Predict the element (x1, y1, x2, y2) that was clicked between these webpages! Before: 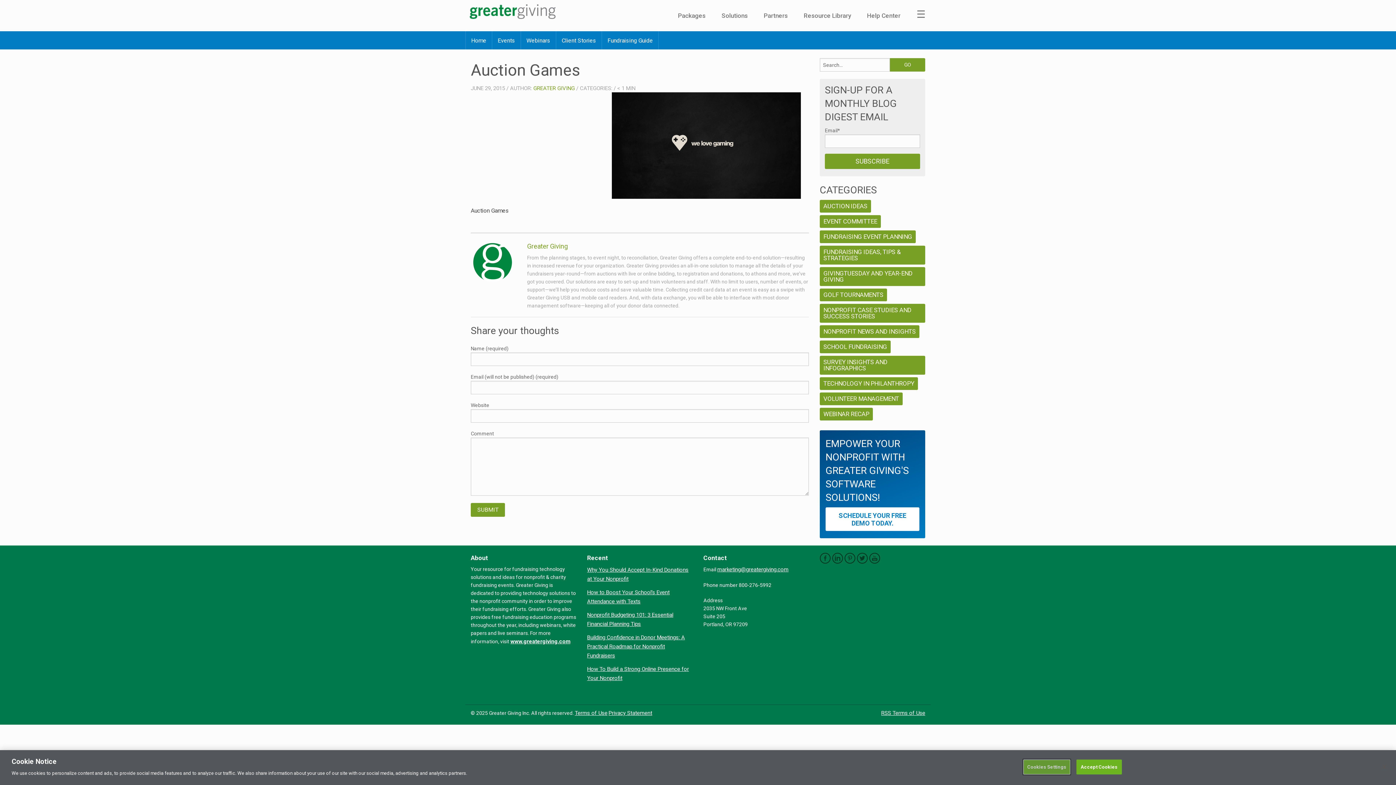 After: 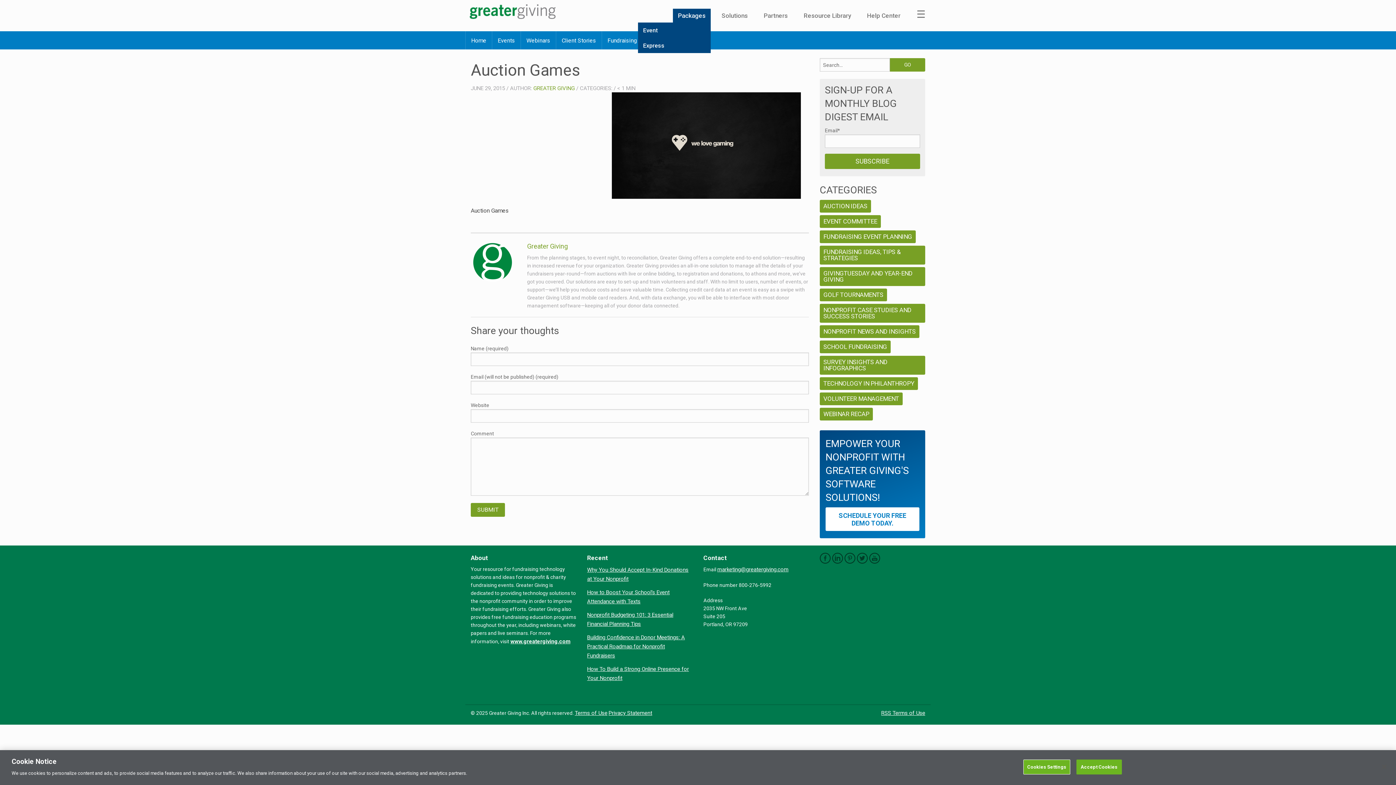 Action: label: Packages bbox: (673, 8, 710, 22)